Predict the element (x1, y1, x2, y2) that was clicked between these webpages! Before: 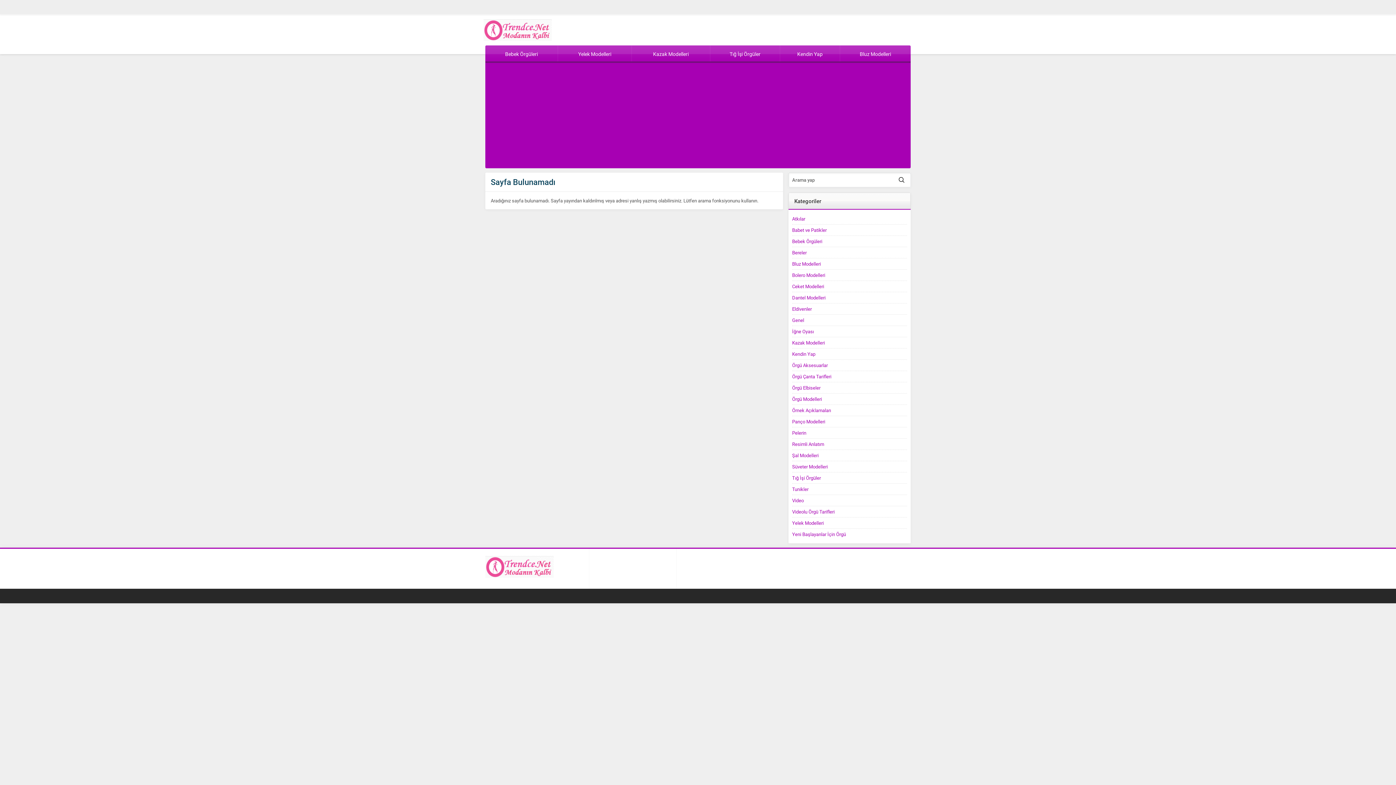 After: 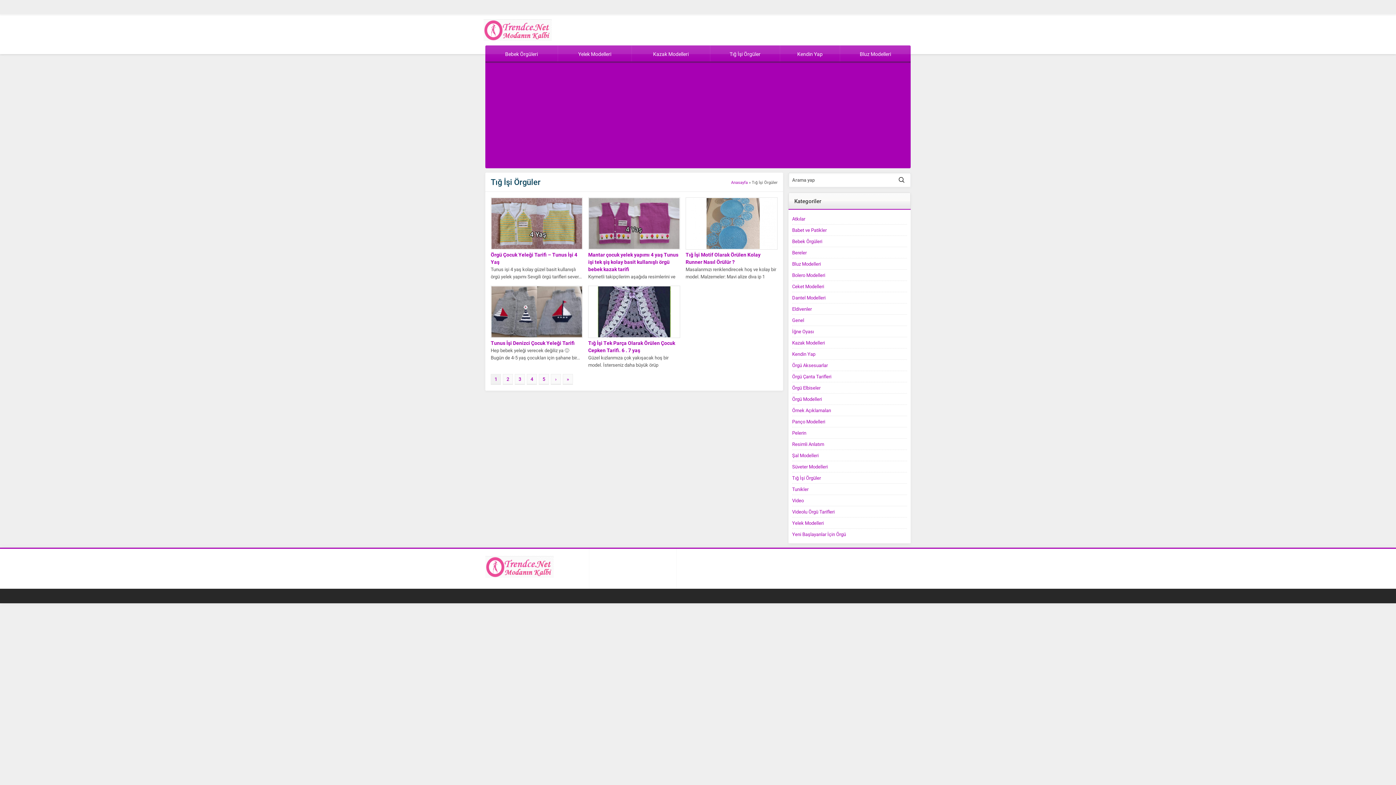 Action: label: Tığ İşi Örgüler bbox: (792, 474, 821, 481)